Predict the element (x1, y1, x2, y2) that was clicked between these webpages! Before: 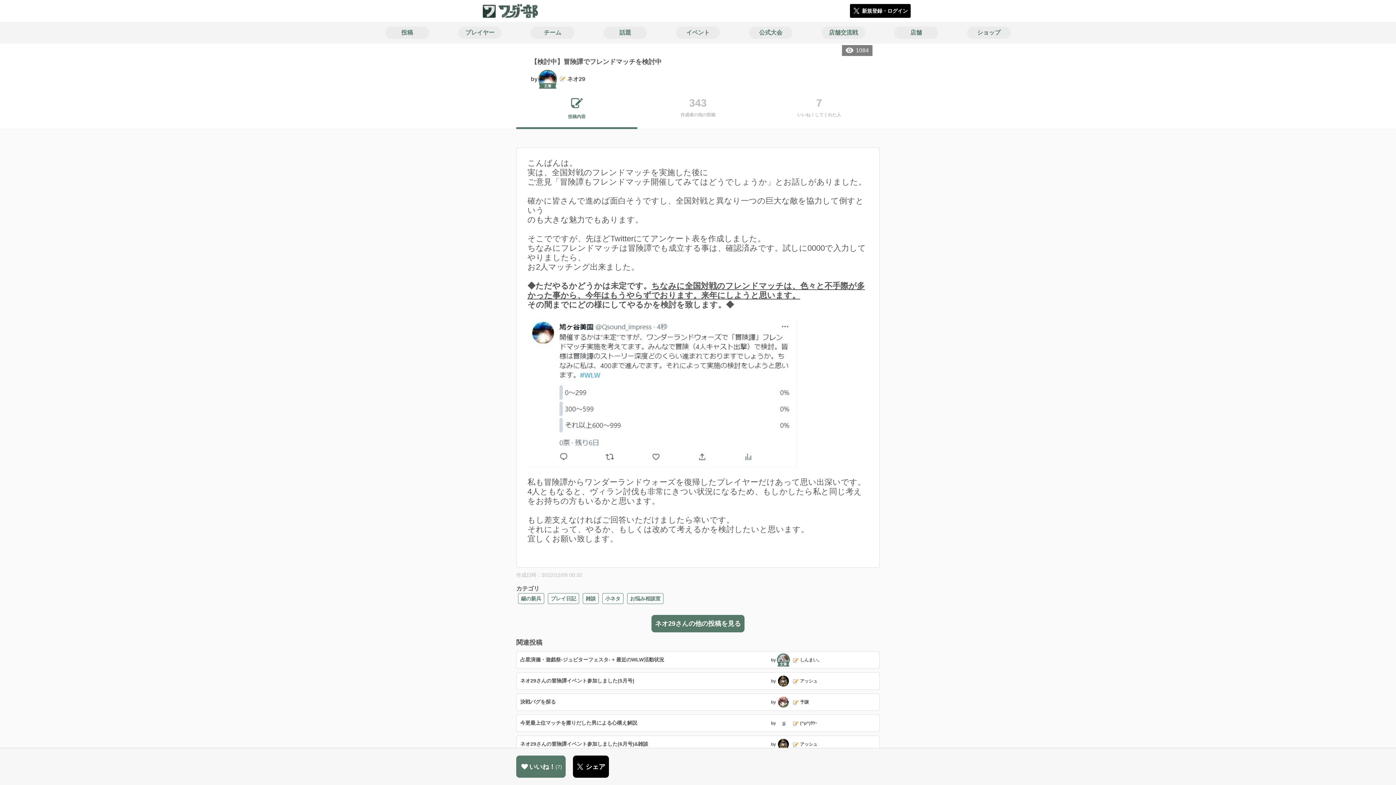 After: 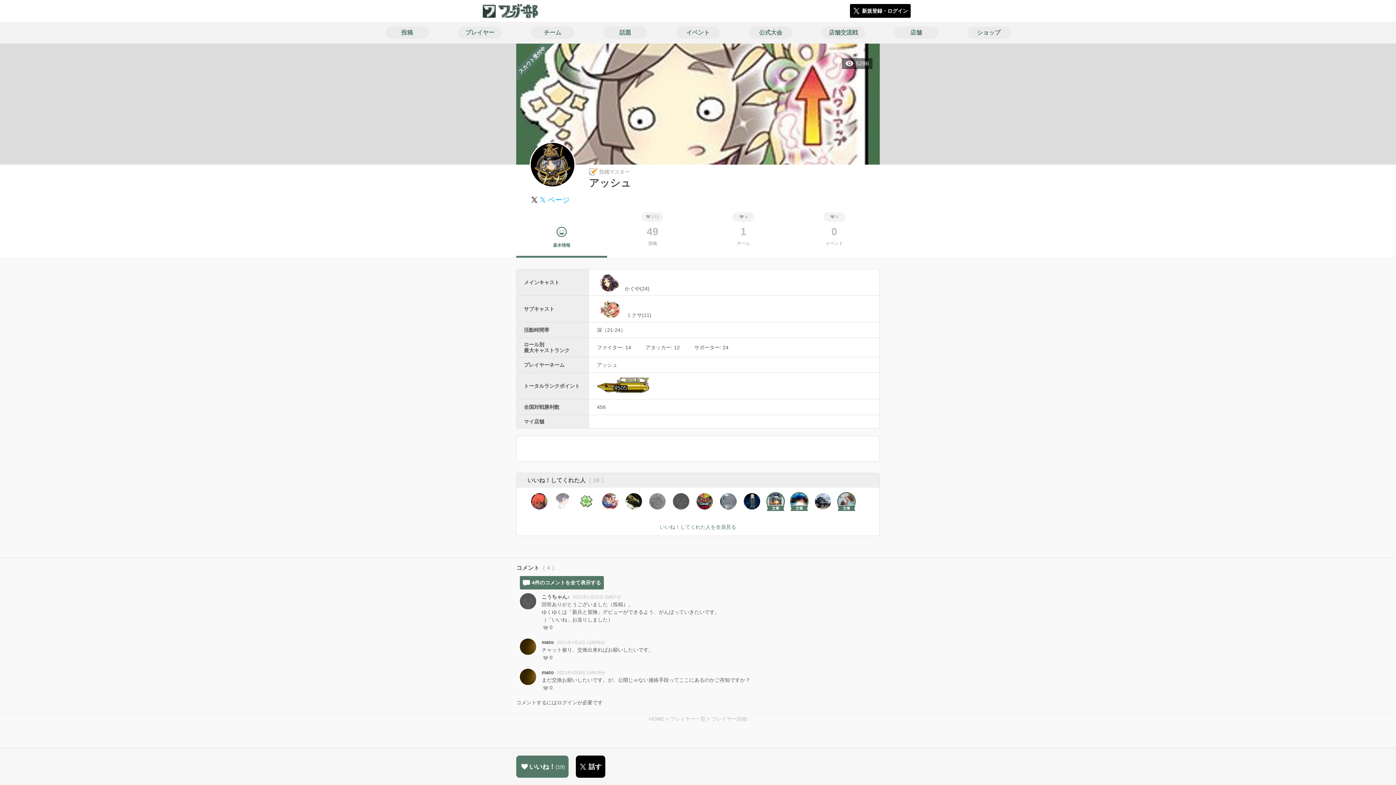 Action: label: by
アッシュ bbox: (771, 739, 874, 750)